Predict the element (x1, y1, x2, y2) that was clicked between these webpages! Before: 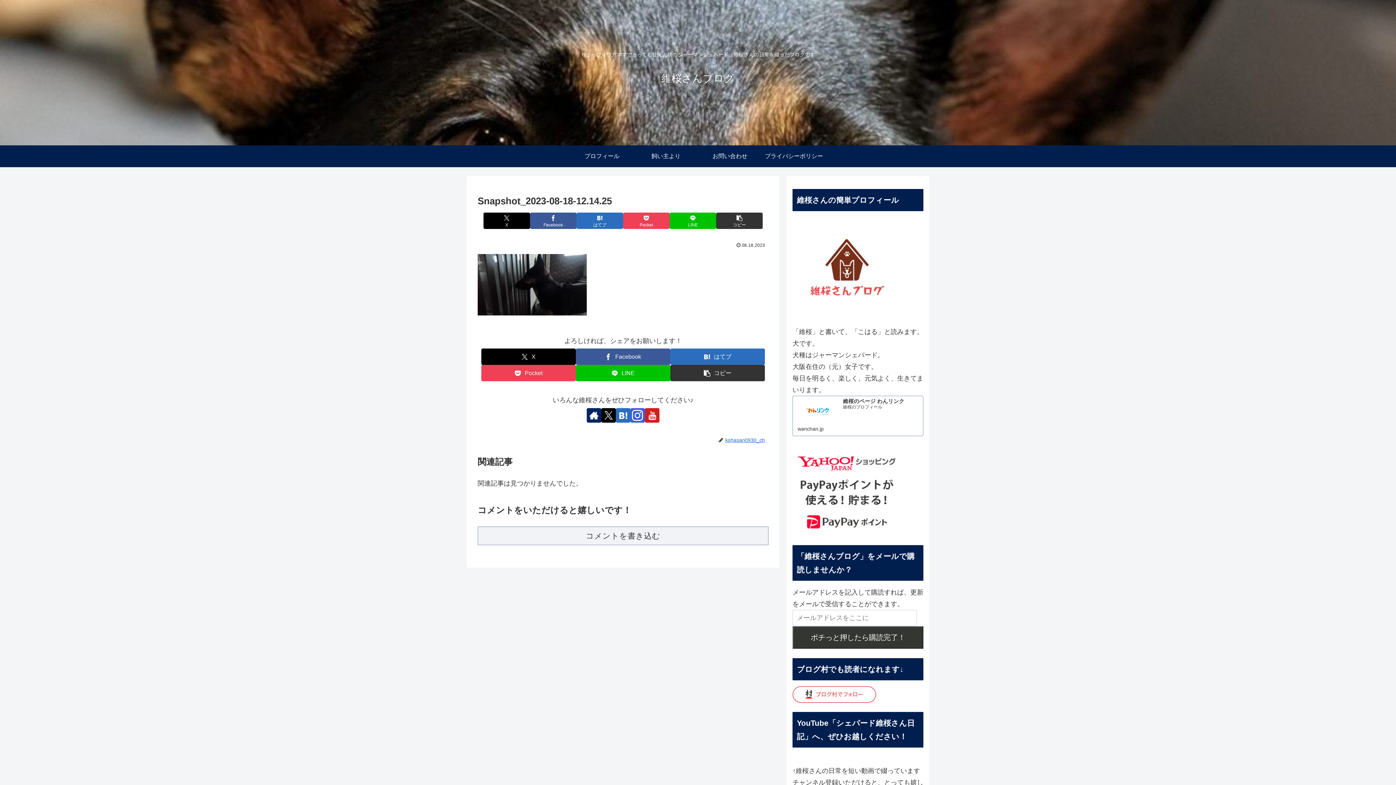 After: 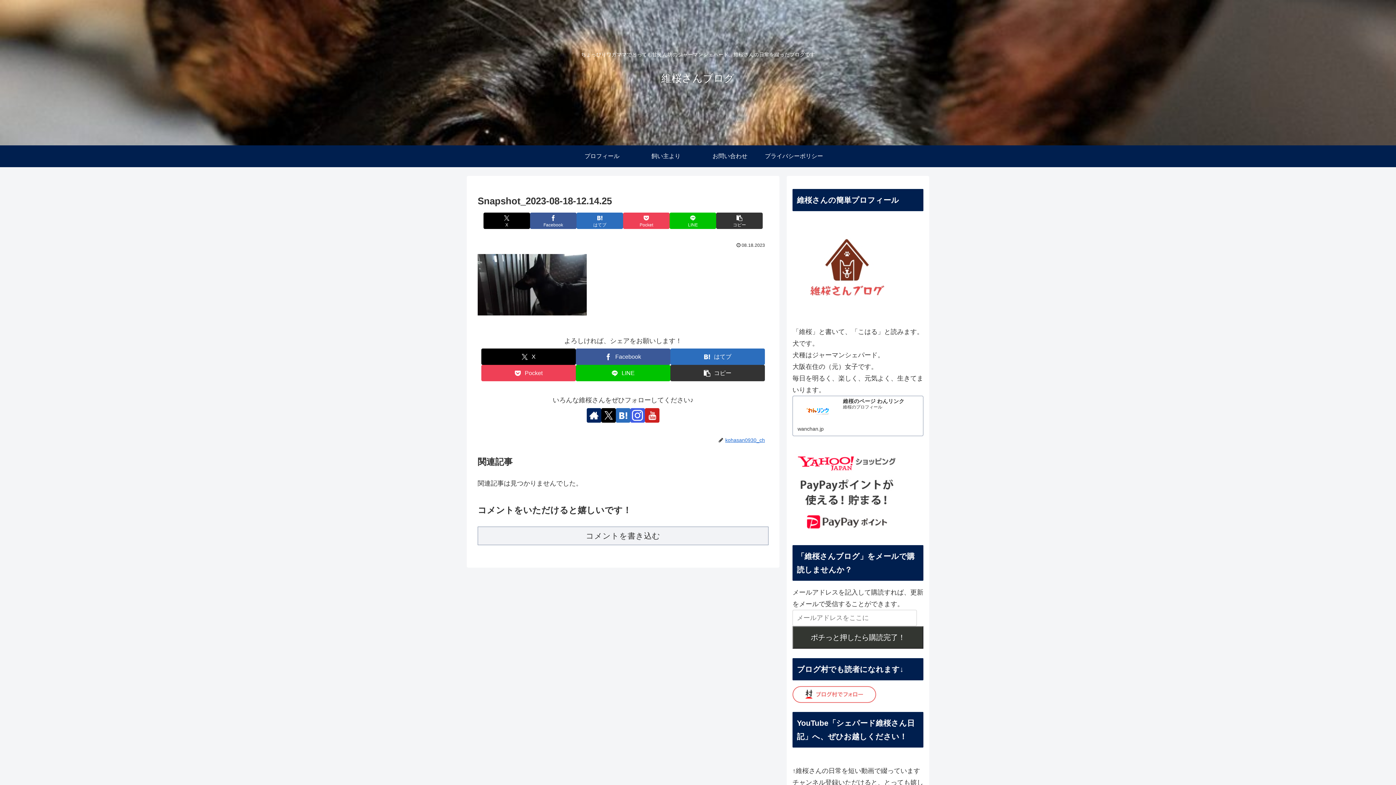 Action: bbox: (792, 690, 876, 697)